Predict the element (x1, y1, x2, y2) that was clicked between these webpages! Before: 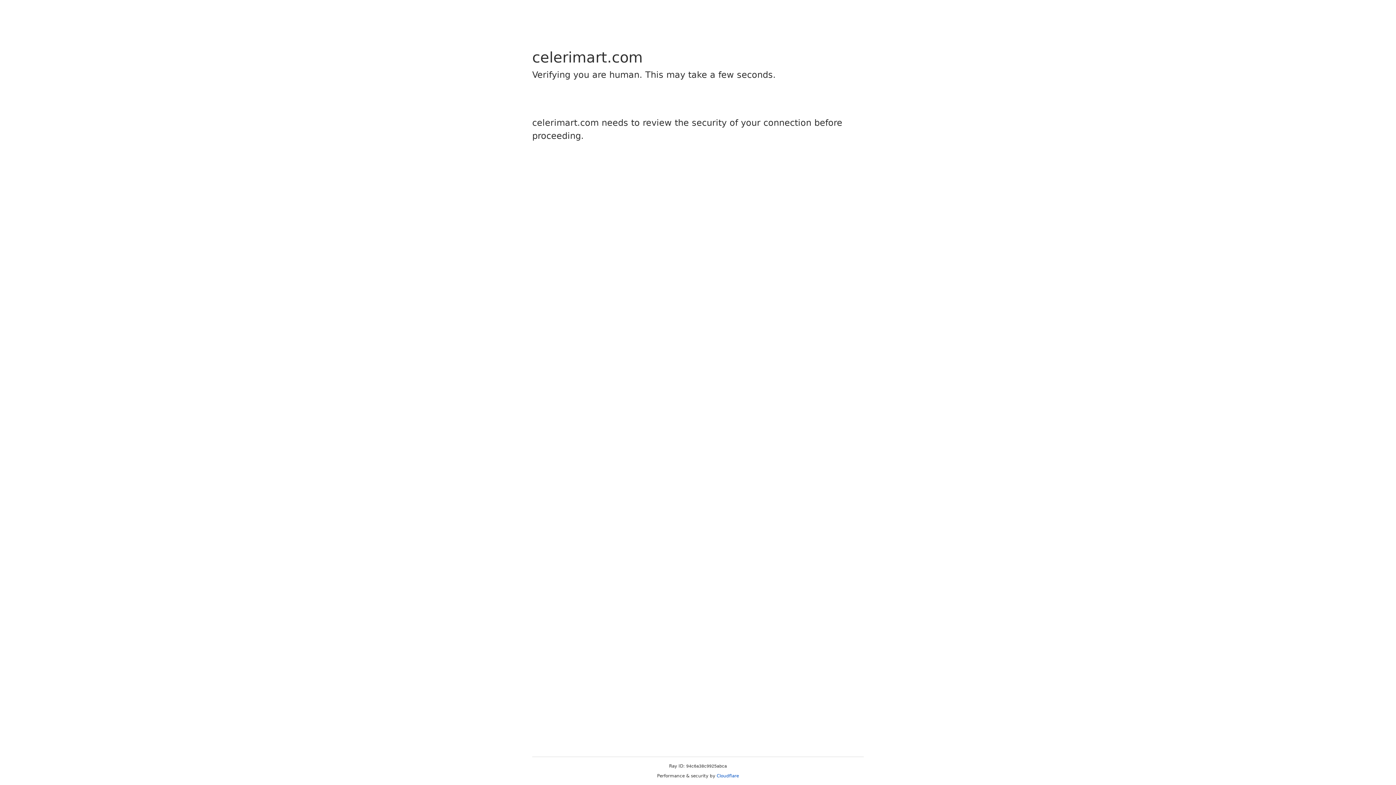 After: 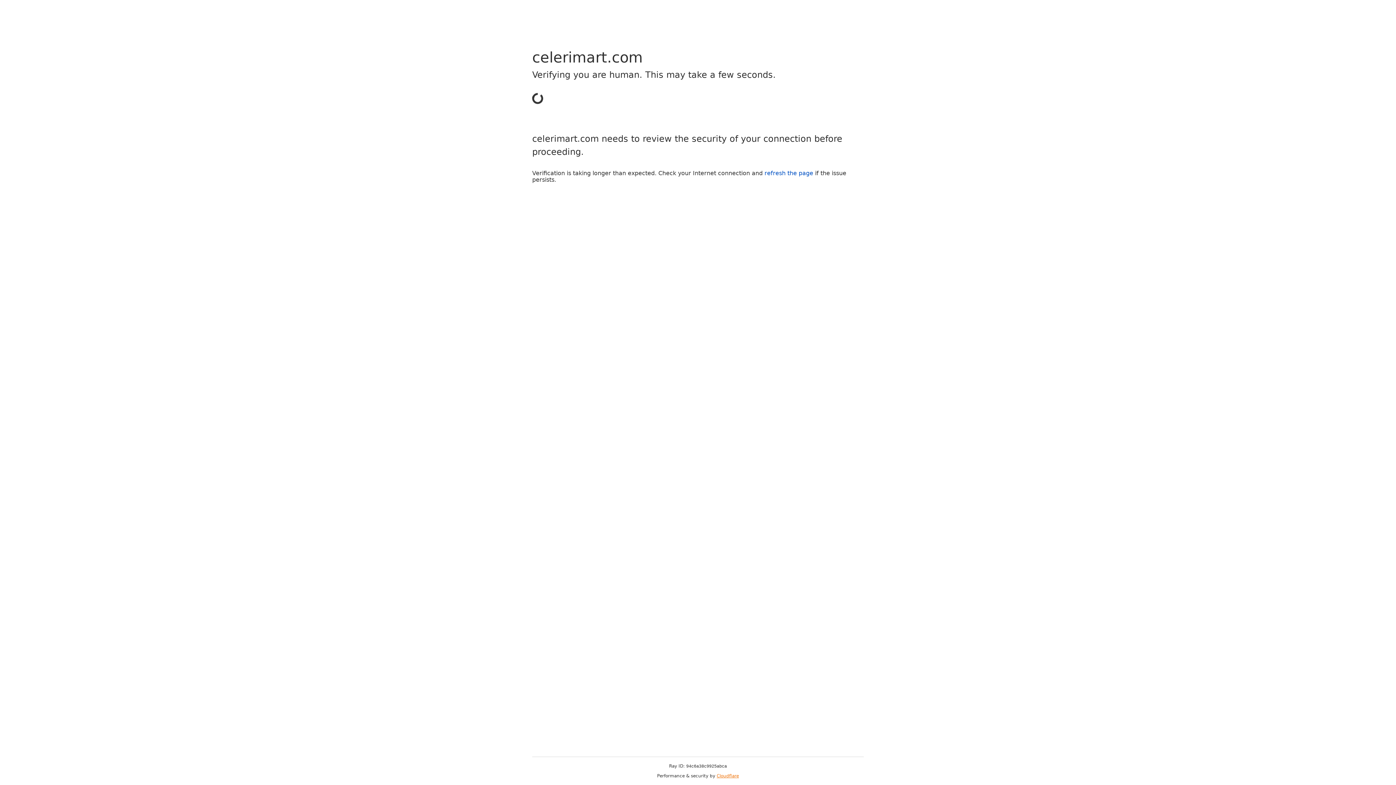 Action: label: Cloudflare bbox: (716, 773, 739, 778)